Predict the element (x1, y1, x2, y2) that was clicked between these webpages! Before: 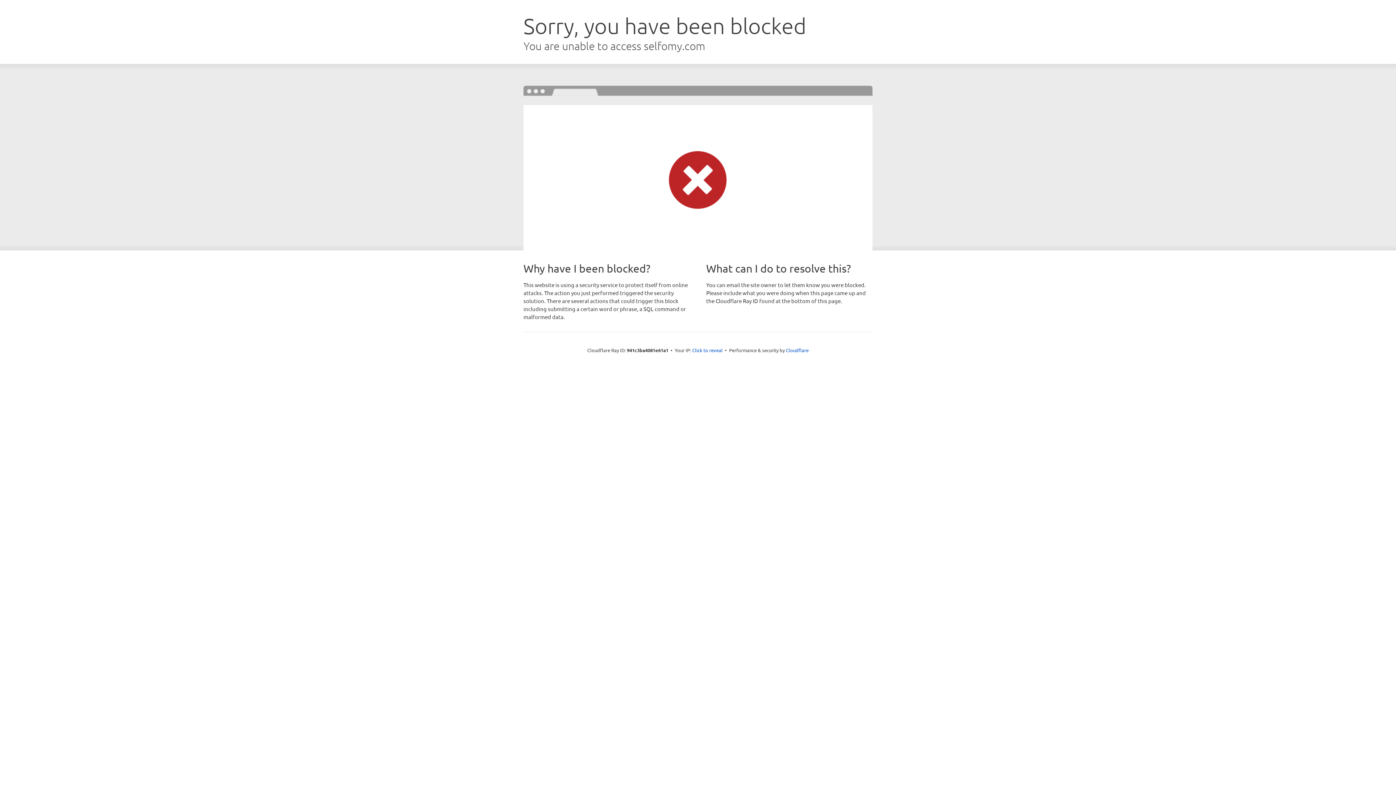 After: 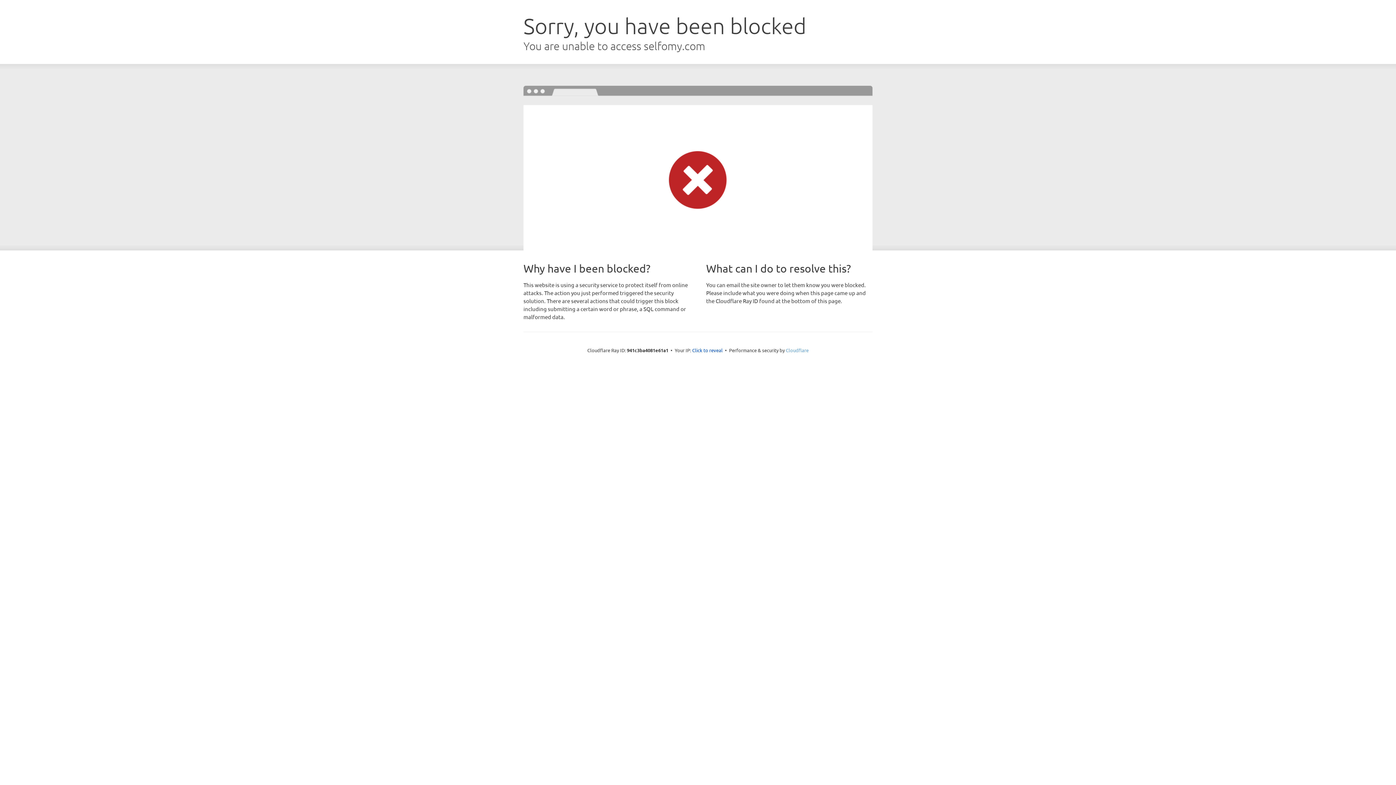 Action: label: Cloudflare bbox: (786, 347, 808, 353)